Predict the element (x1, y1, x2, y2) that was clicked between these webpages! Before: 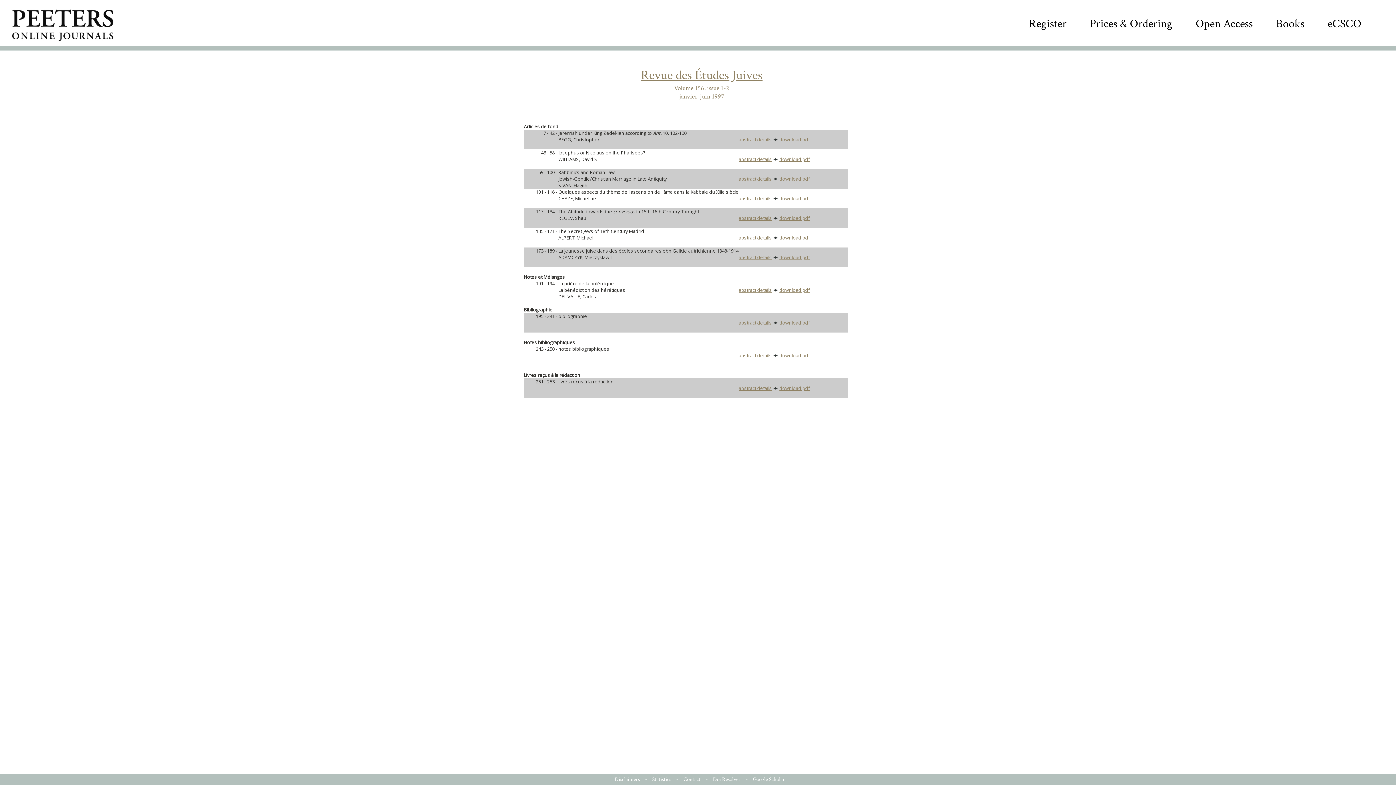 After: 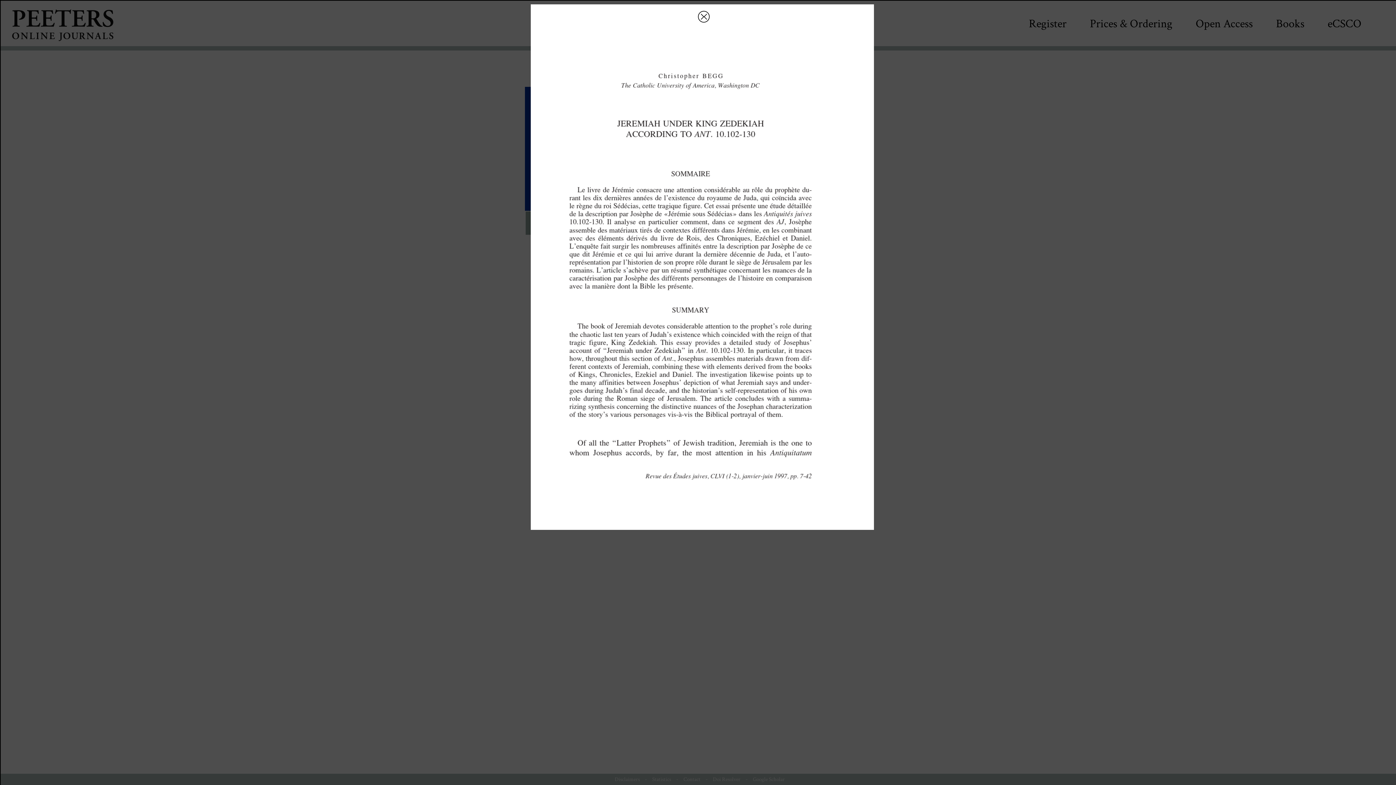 Action: bbox: (738, 136, 772, 142) label: abstract details